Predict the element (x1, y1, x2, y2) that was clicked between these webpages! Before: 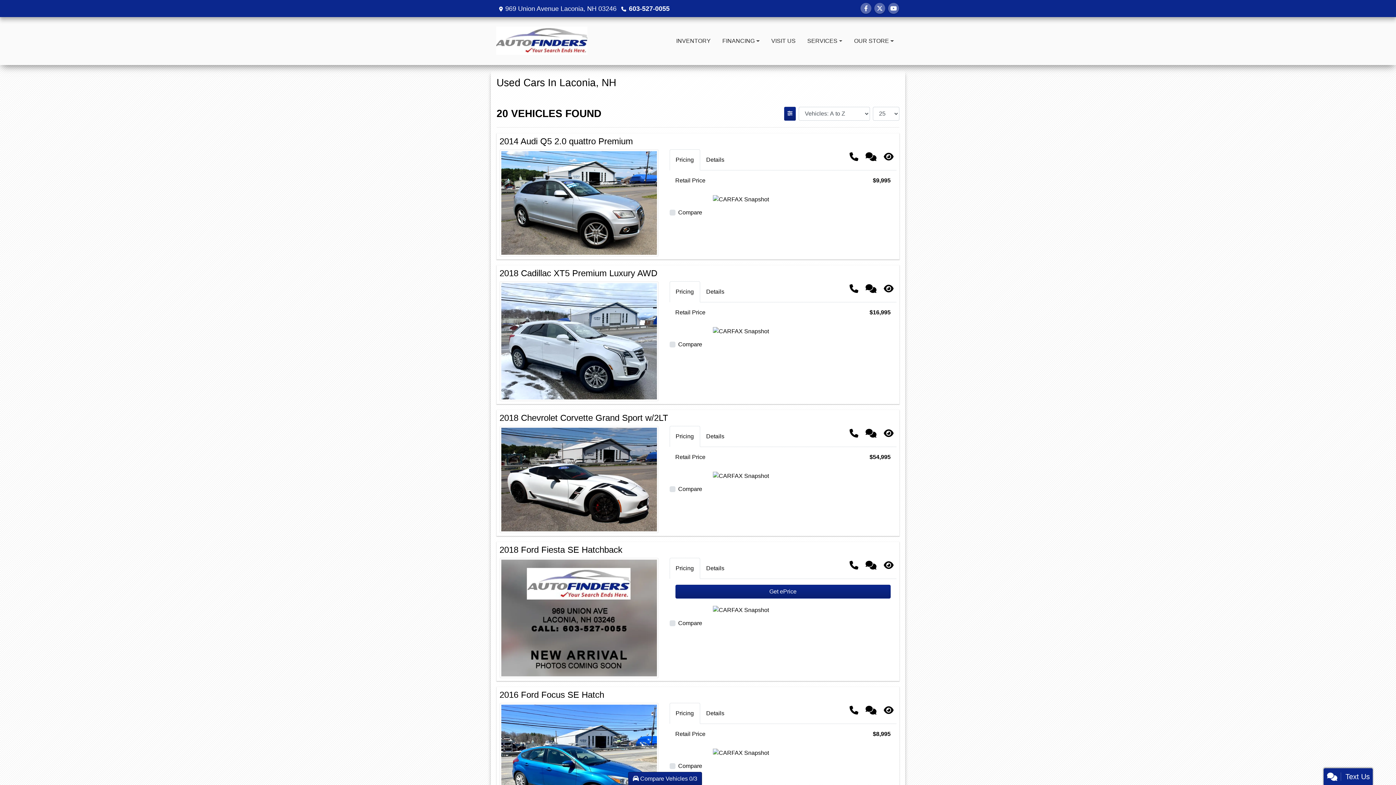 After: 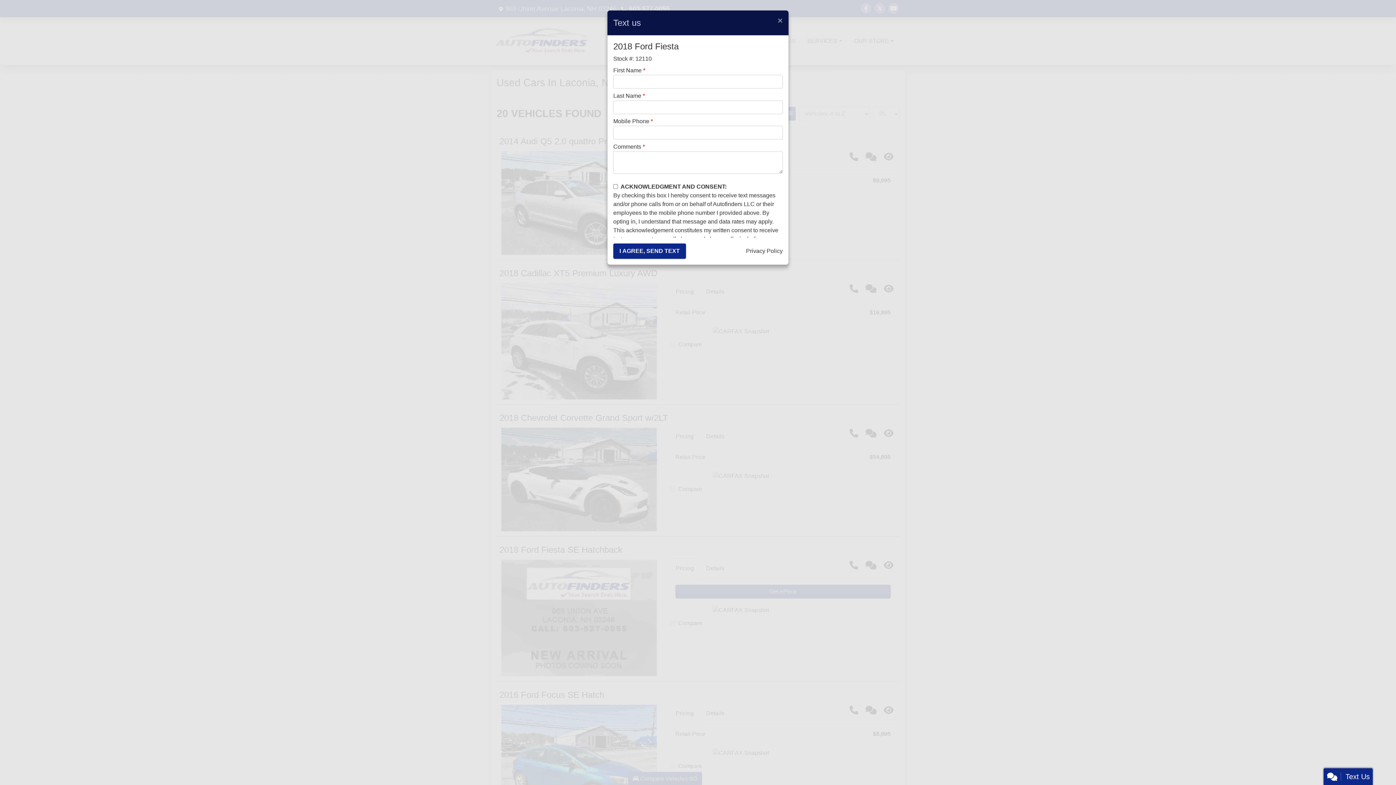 Action: bbox: (862, 558, 879, 572)